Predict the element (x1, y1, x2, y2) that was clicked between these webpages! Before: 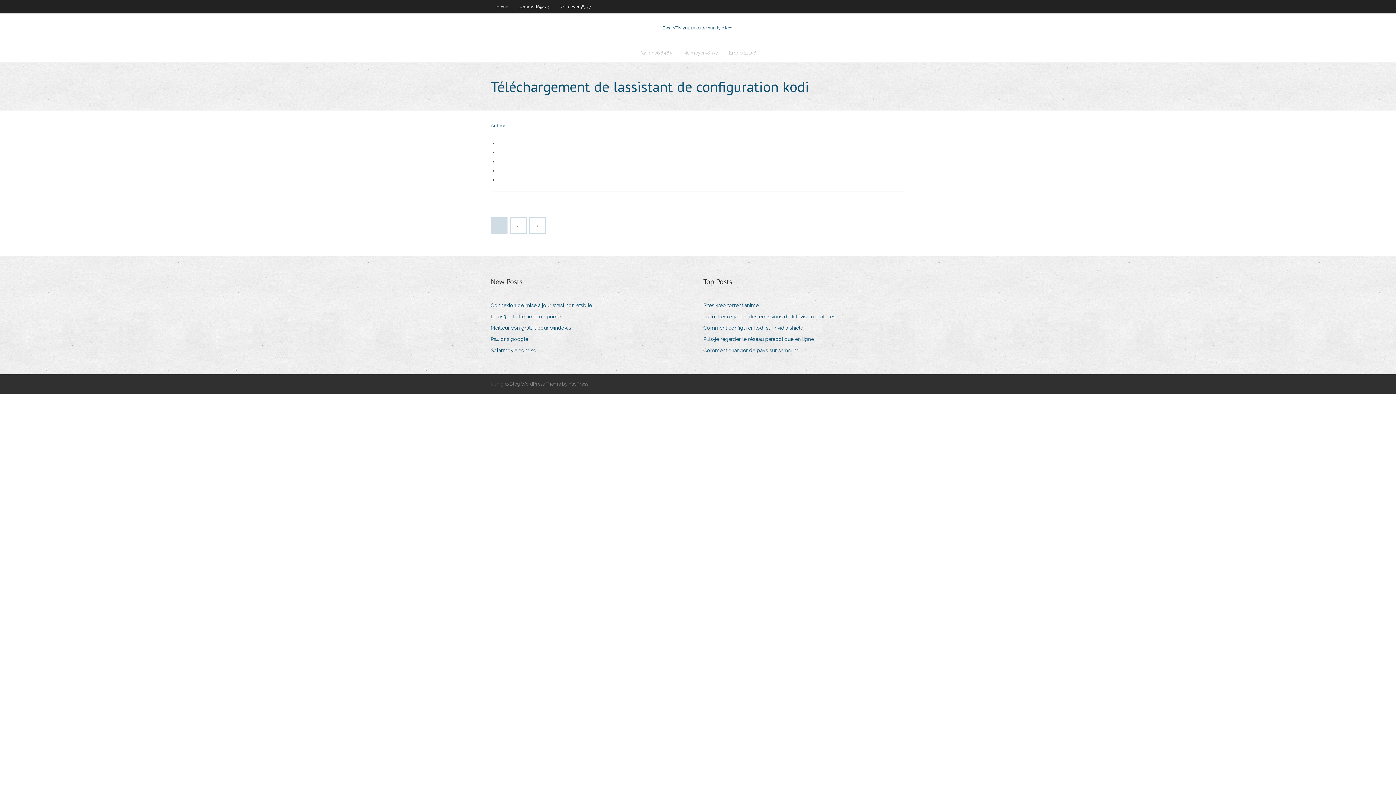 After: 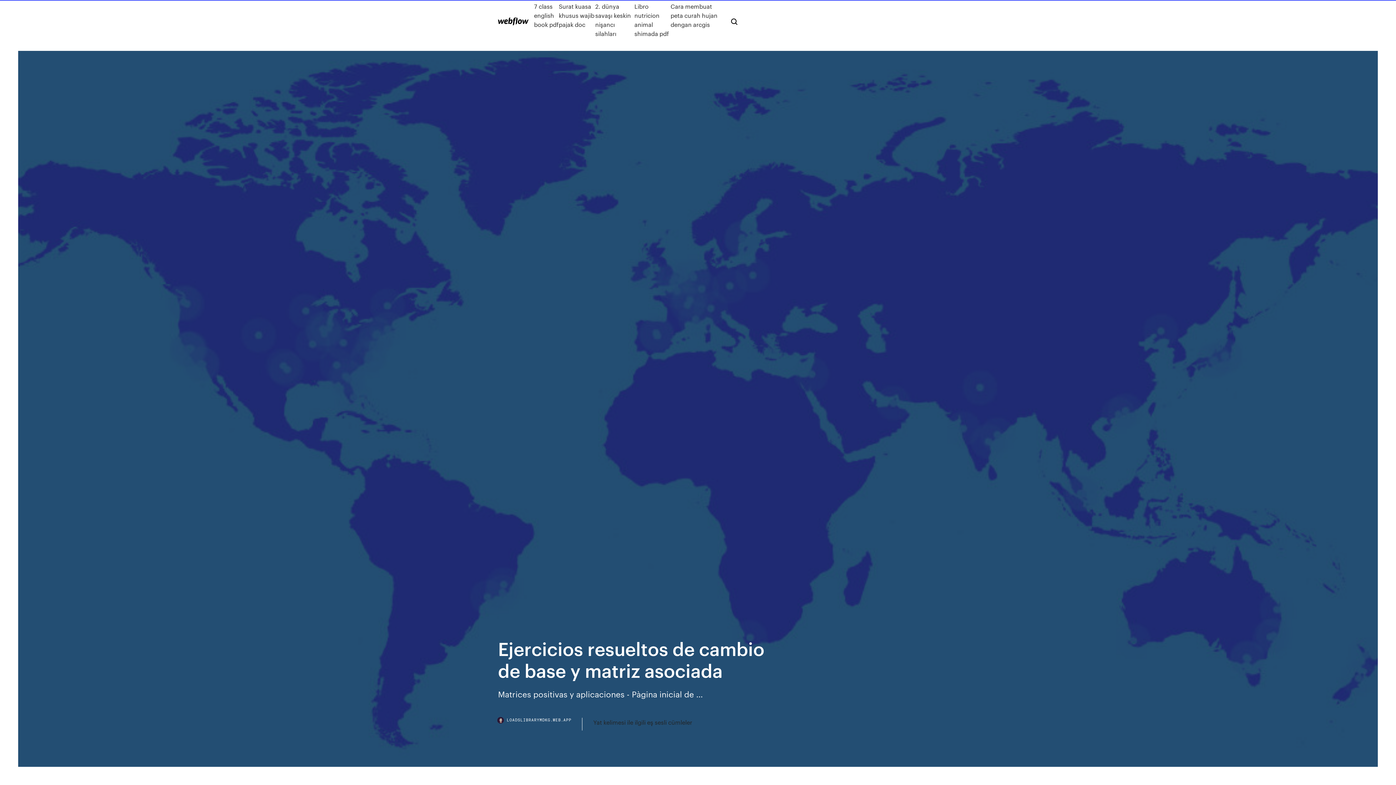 Action: label: Putlocker regarder des émissions de télévision gratuites bbox: (703, 312, 841, 321)